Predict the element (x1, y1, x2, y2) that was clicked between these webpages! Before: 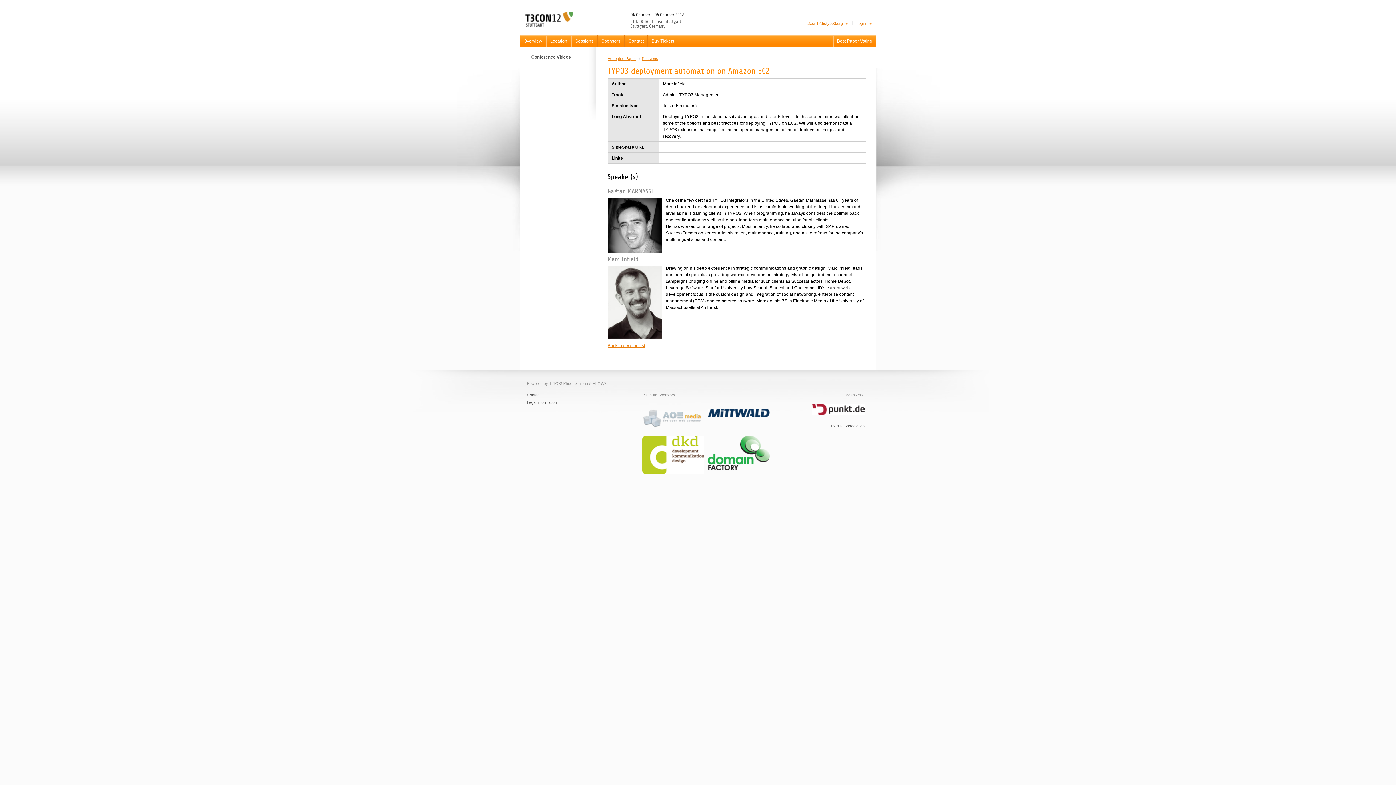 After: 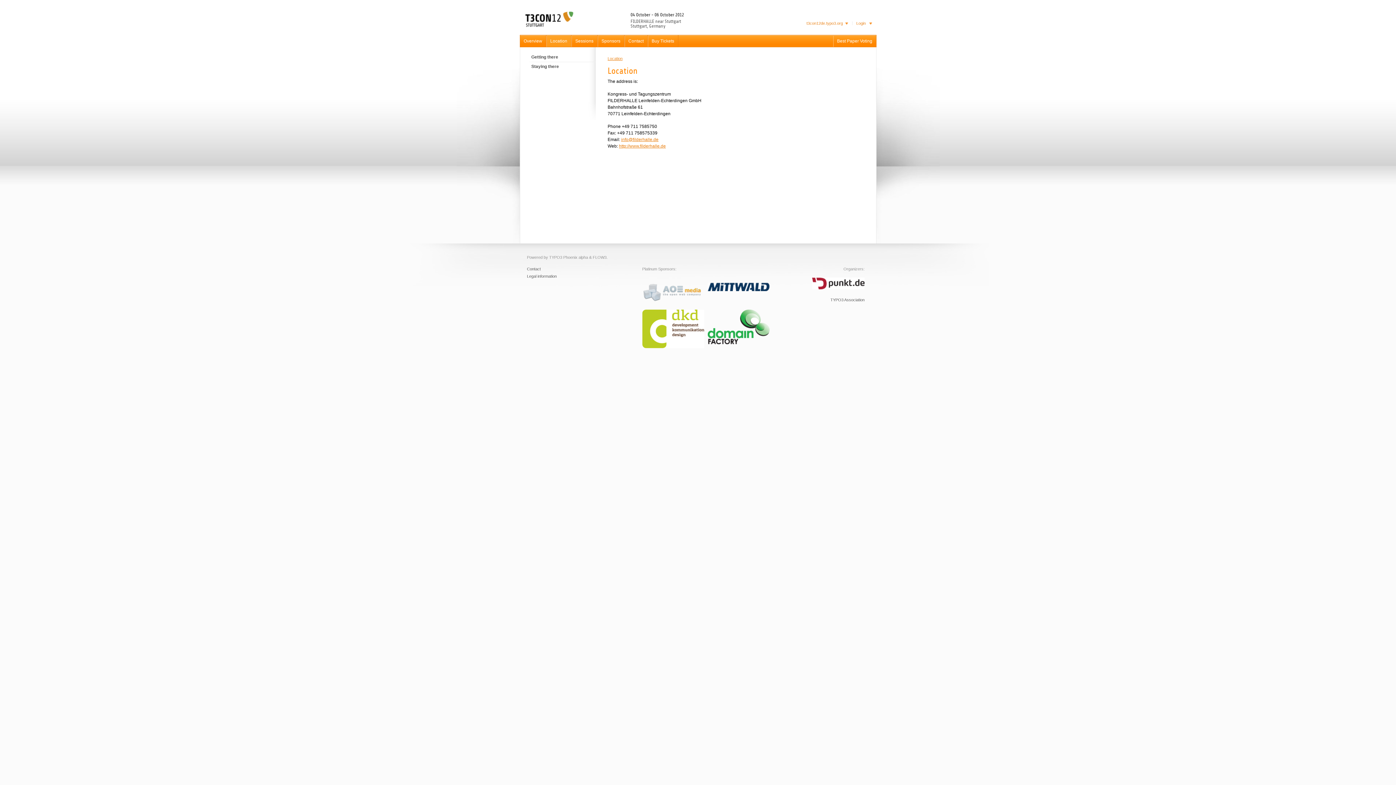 Action: label: Location bbox: (546, 35, 571, 46)